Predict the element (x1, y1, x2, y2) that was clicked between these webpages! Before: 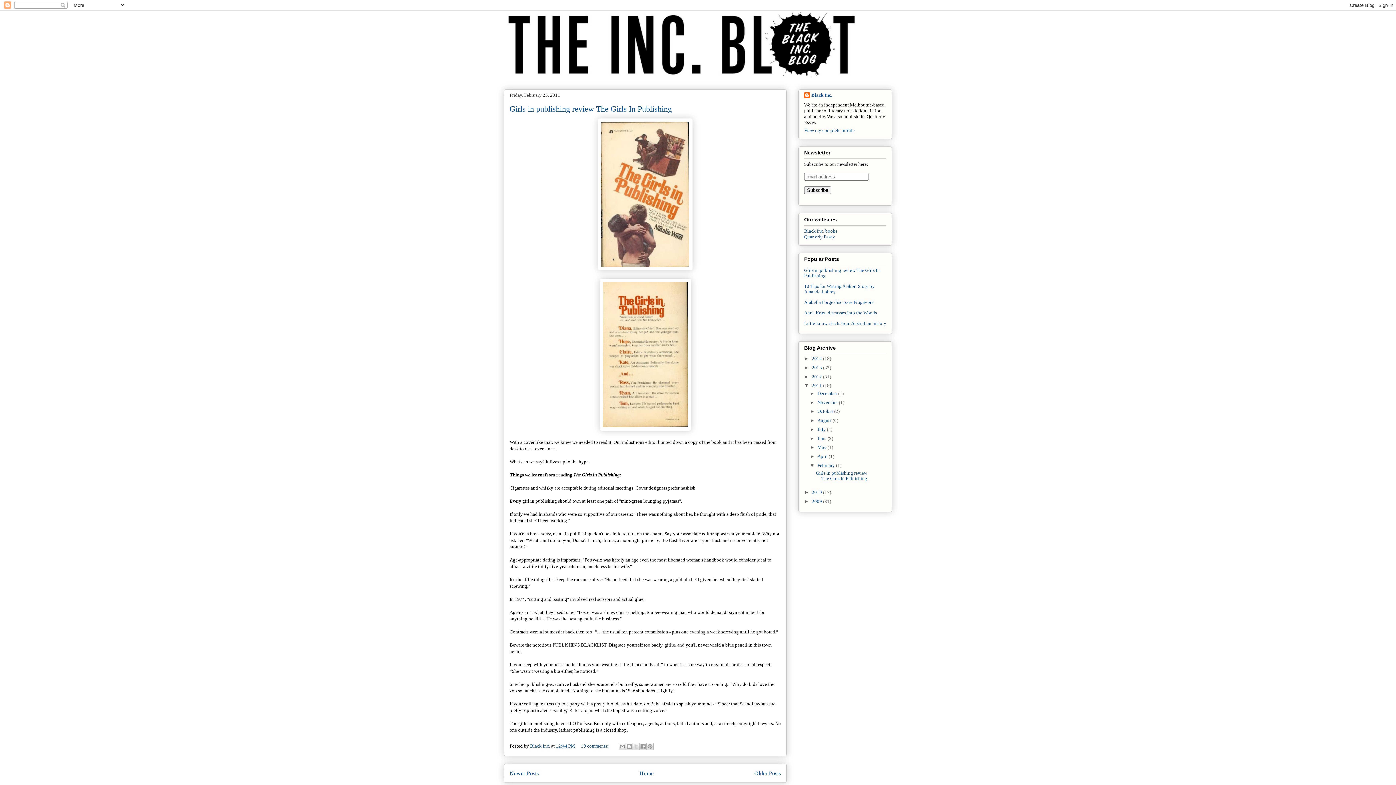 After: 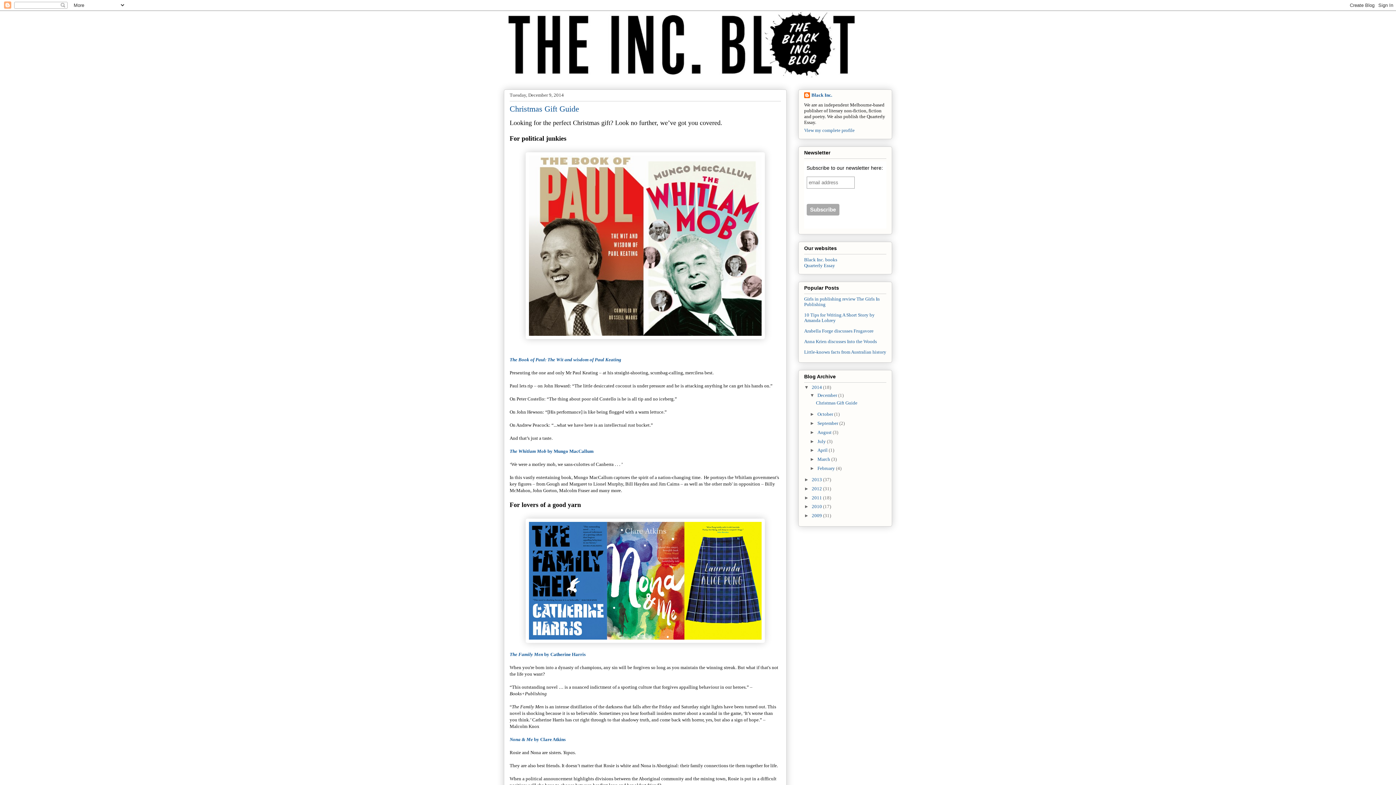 Action: bbox: (504, 10, 892, 78)